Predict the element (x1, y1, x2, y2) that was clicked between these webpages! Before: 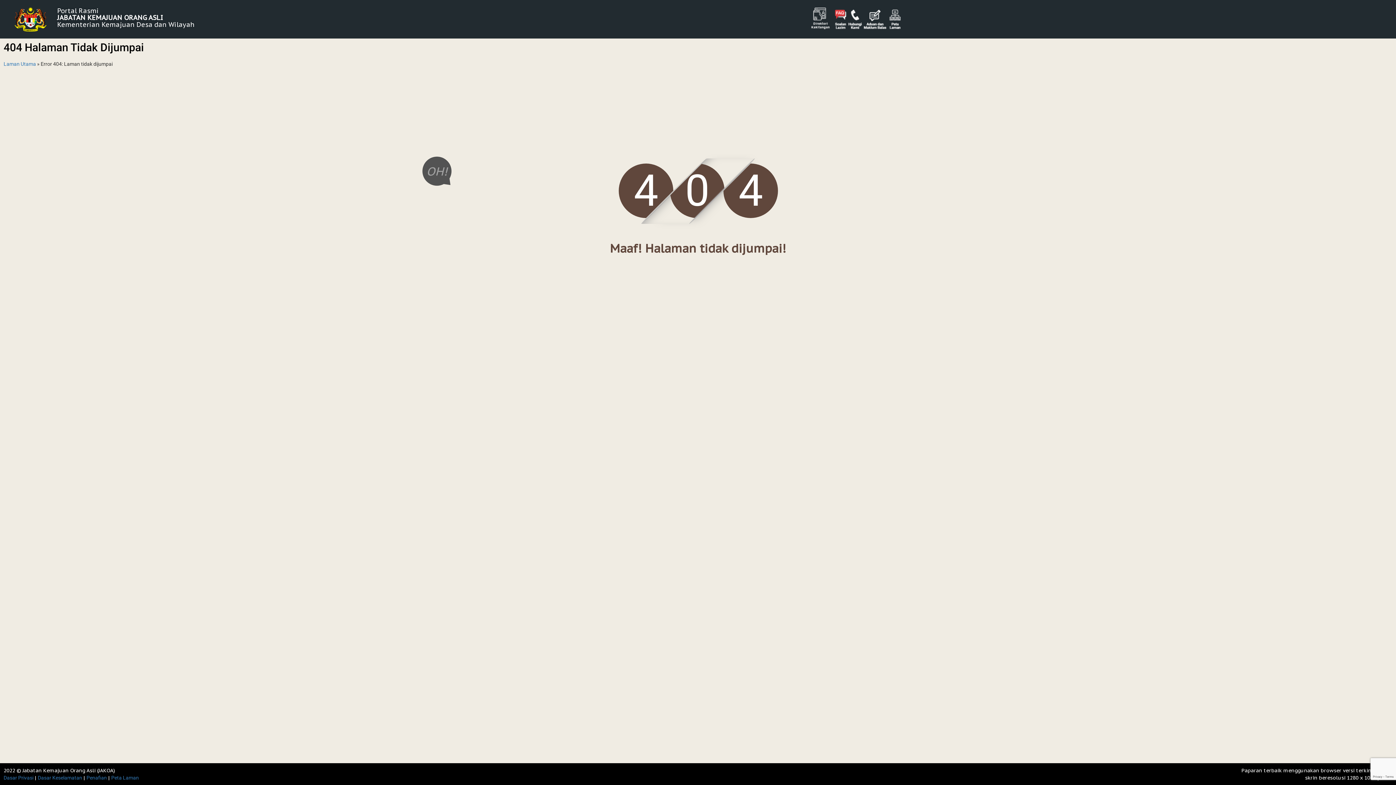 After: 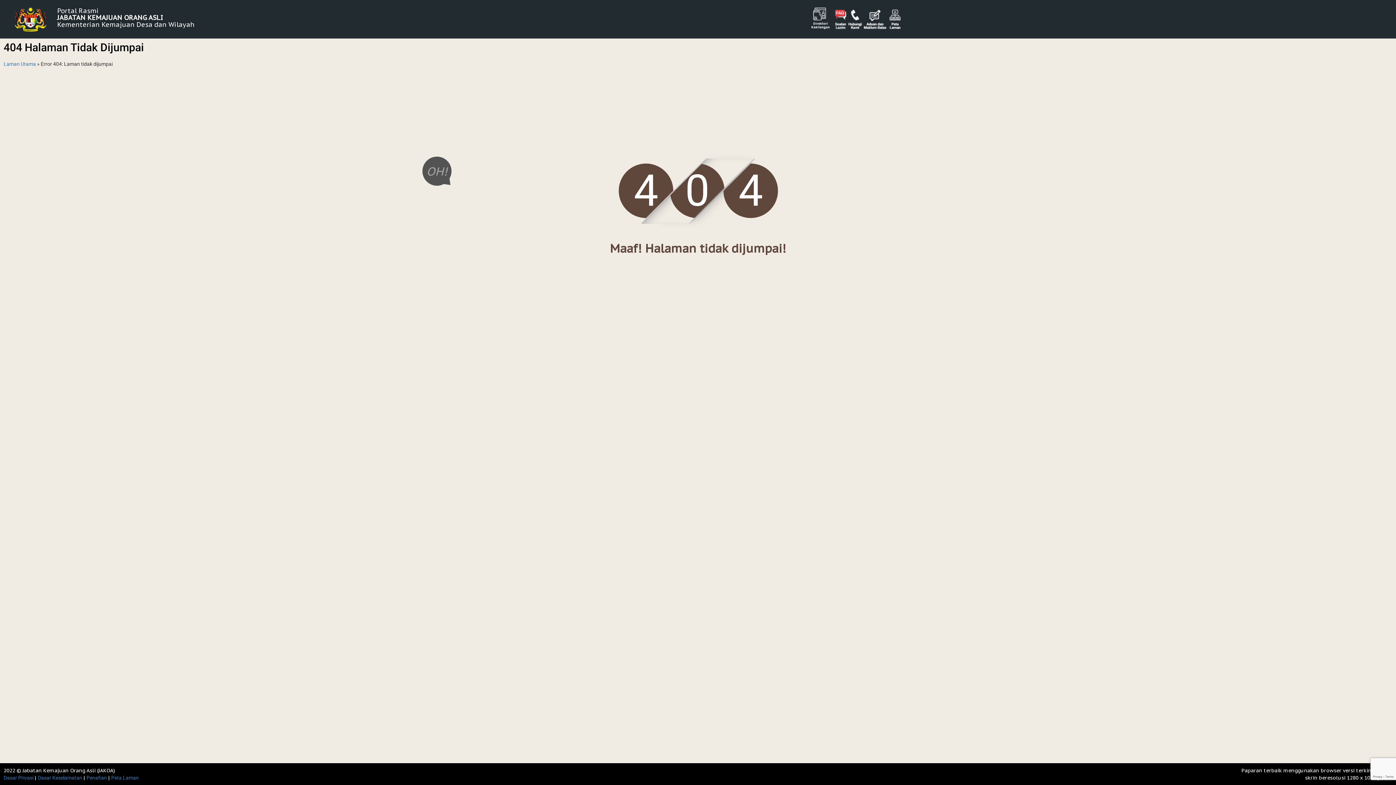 Action: bbox: (887, 6, 902, 32)